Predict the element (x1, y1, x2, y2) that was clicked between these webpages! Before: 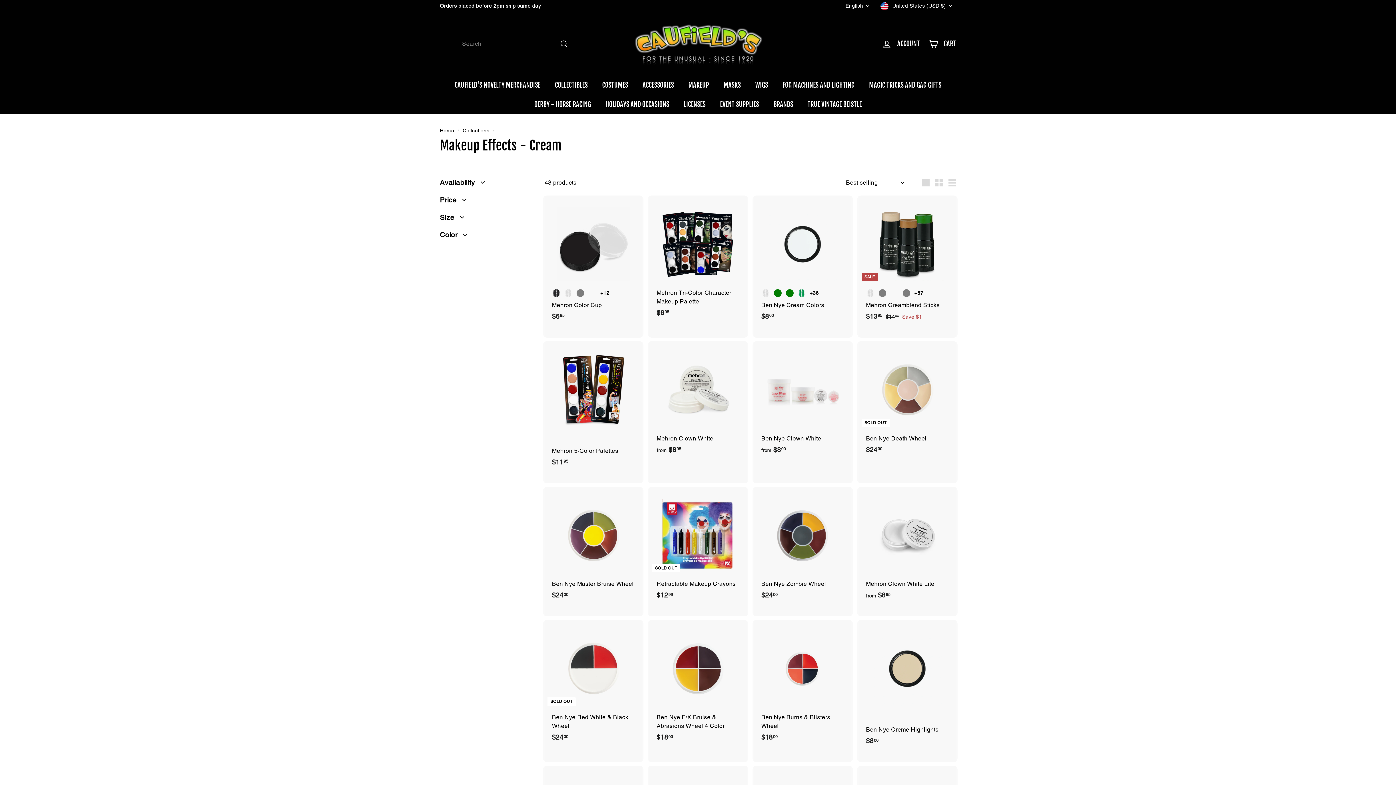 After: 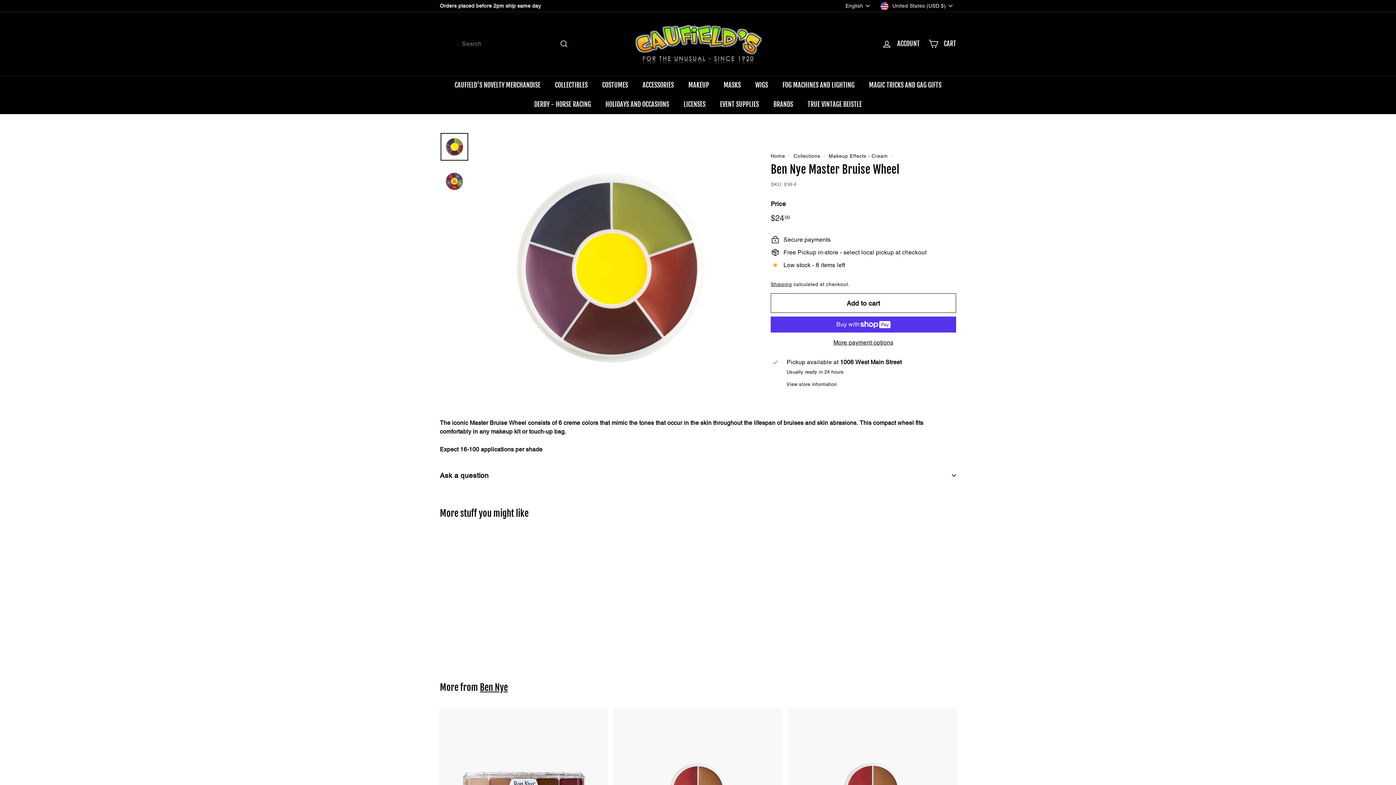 Action: label: Ben Nye Master Bruise Wheel
$2400
$24.00 bbox: (544, 487, 642, 616)